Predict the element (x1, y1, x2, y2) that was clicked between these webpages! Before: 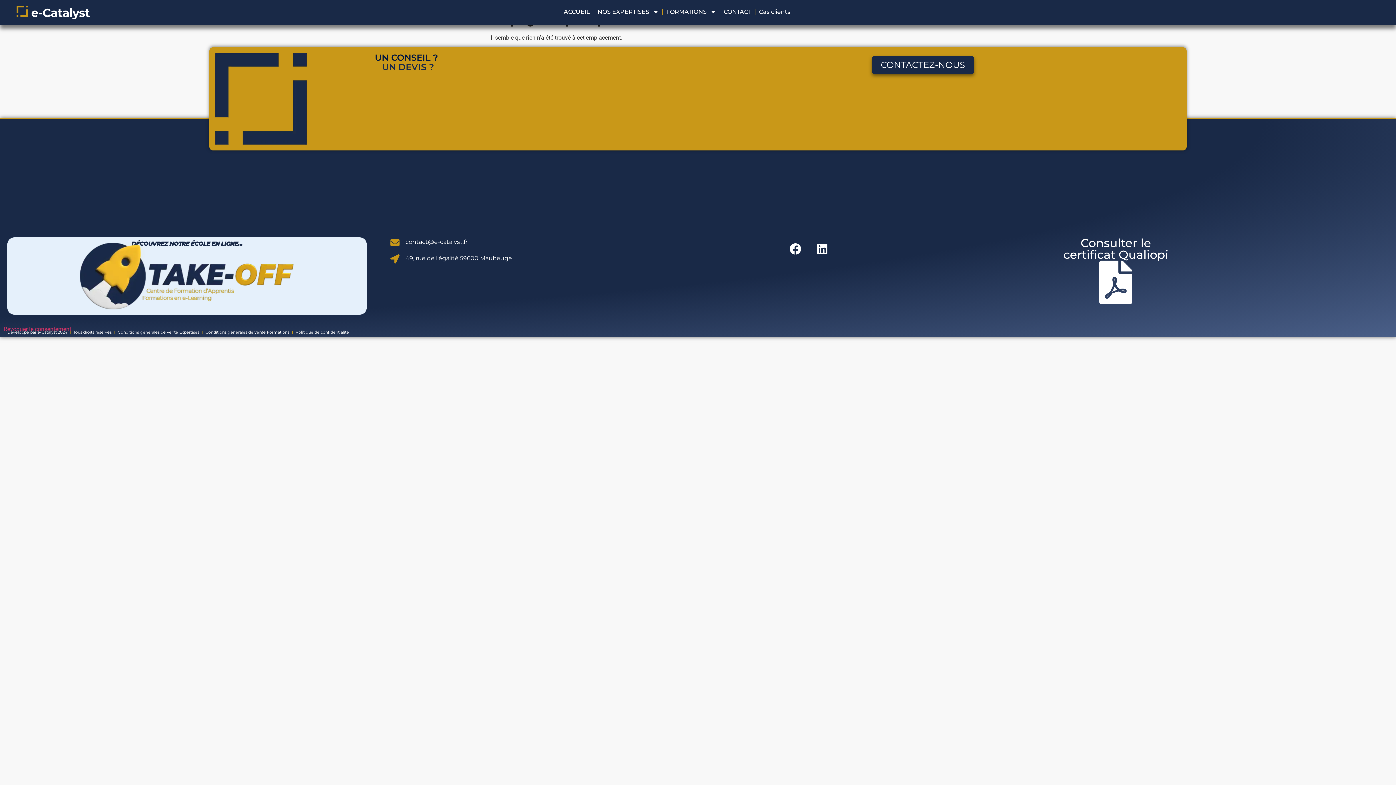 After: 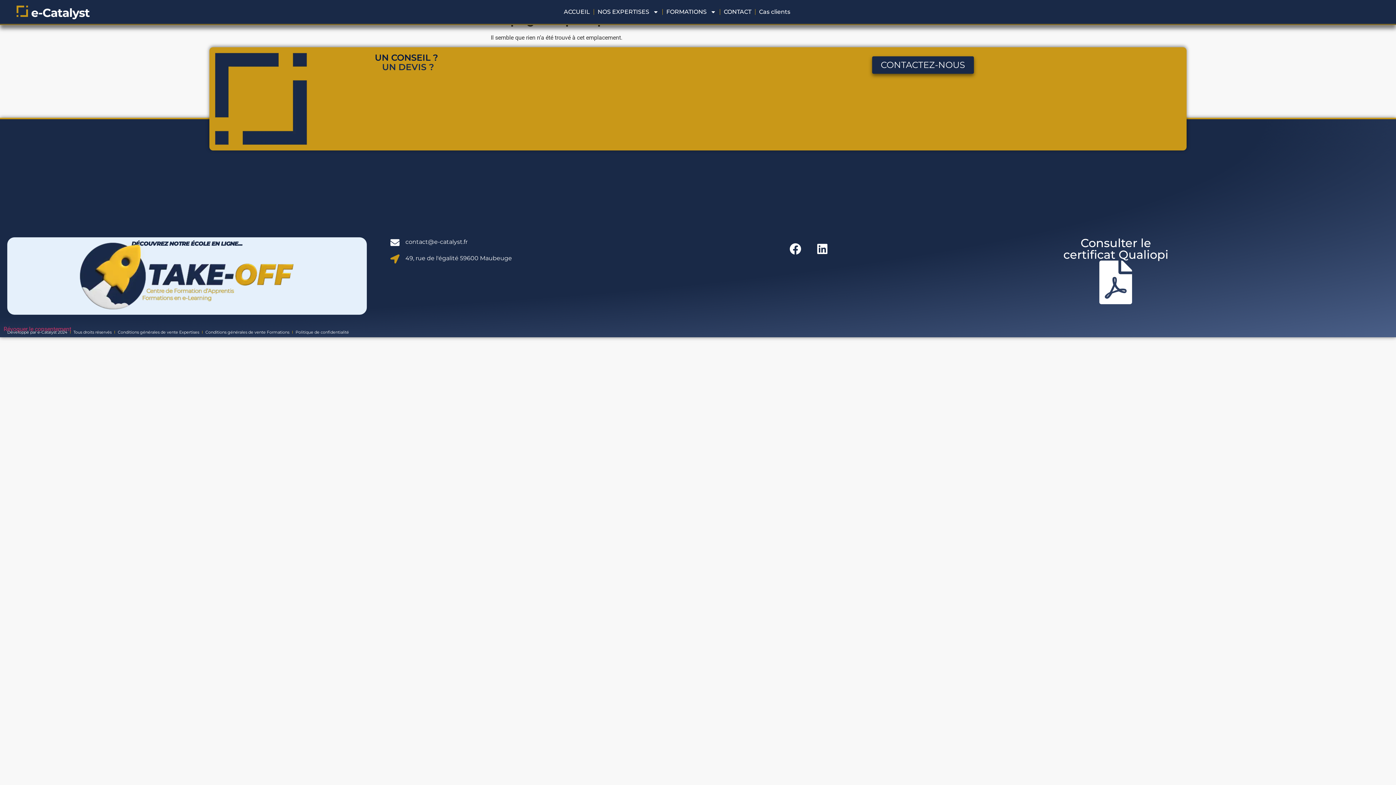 Action: bbox: (390, 237, 765, 246) label: contact@e-catalyst.fr